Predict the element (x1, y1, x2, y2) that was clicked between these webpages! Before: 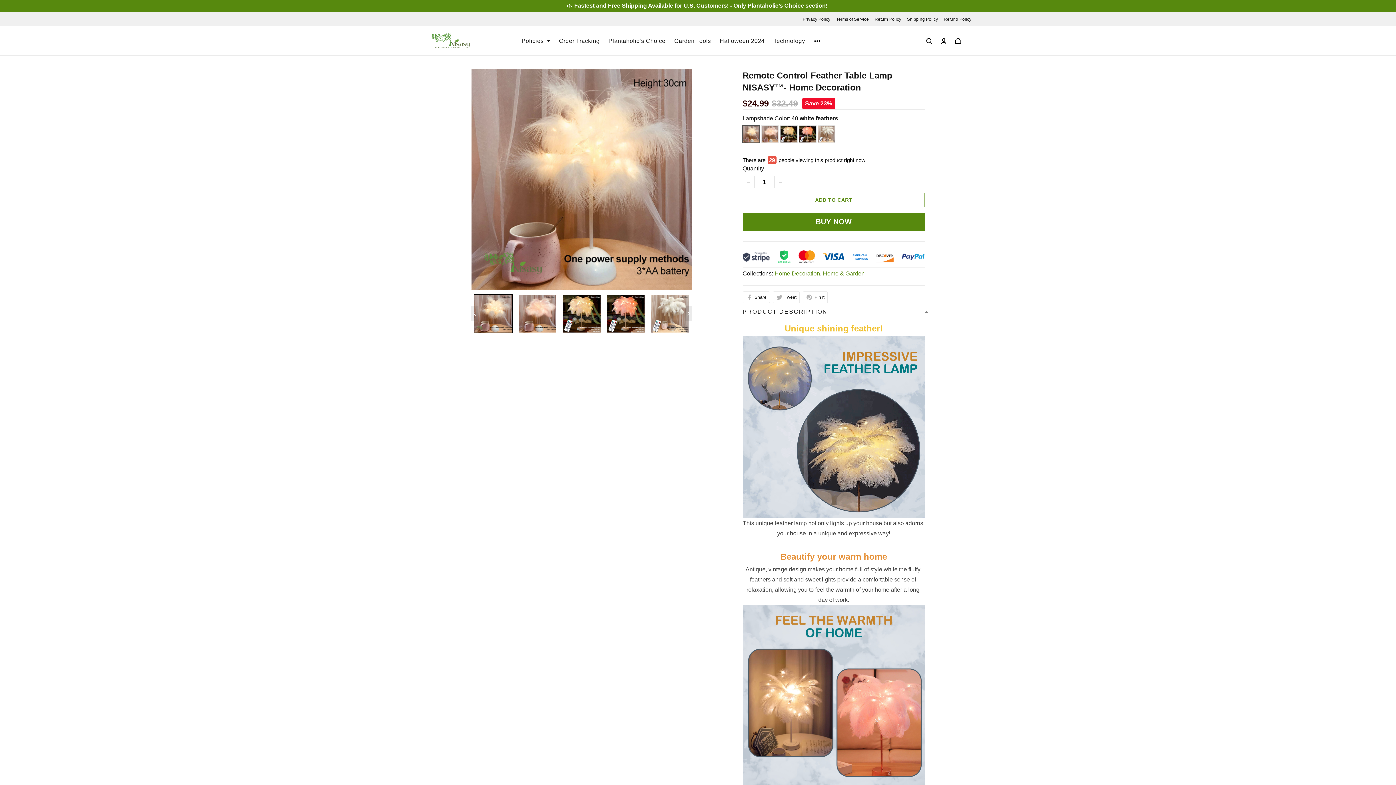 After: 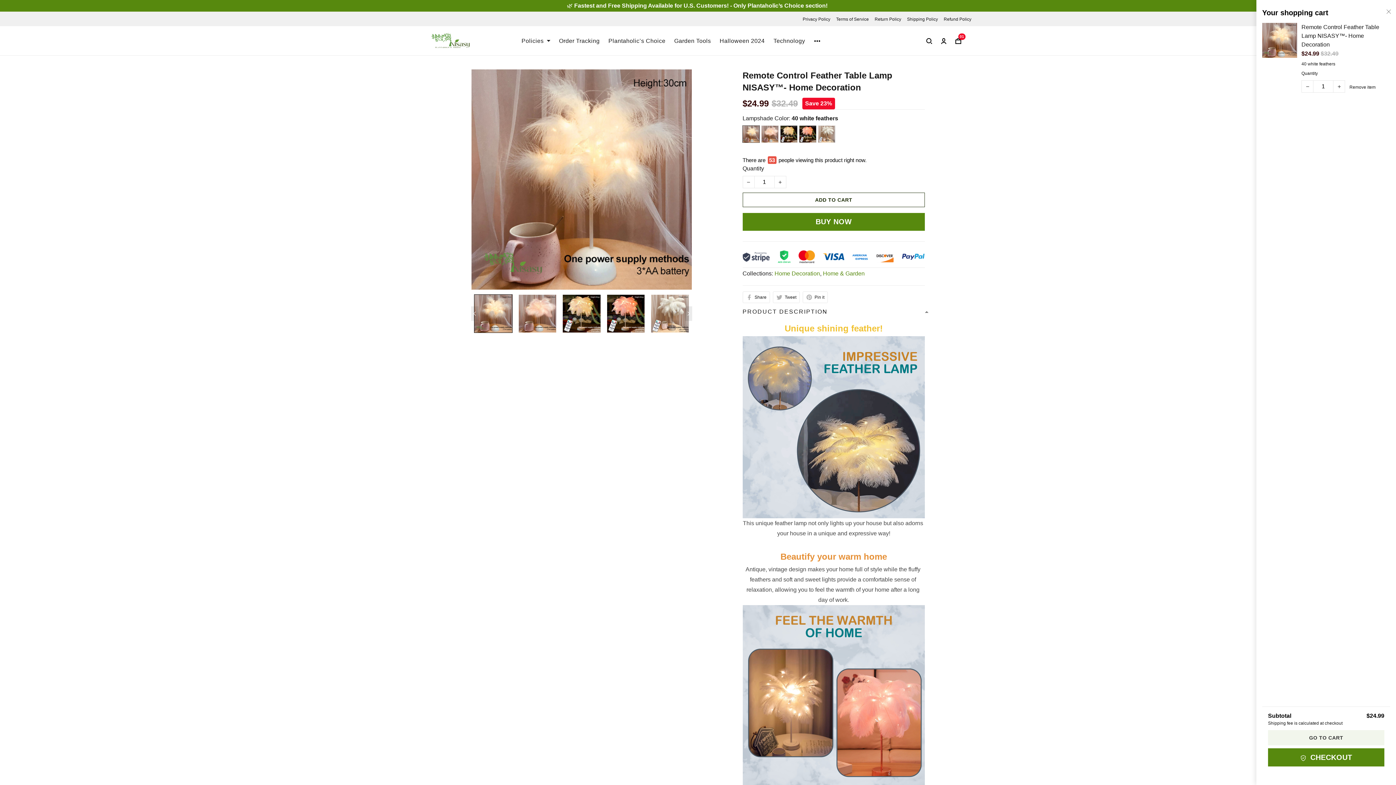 Action: bbox: (742, 170, 925, 185) label: ADD TO CART